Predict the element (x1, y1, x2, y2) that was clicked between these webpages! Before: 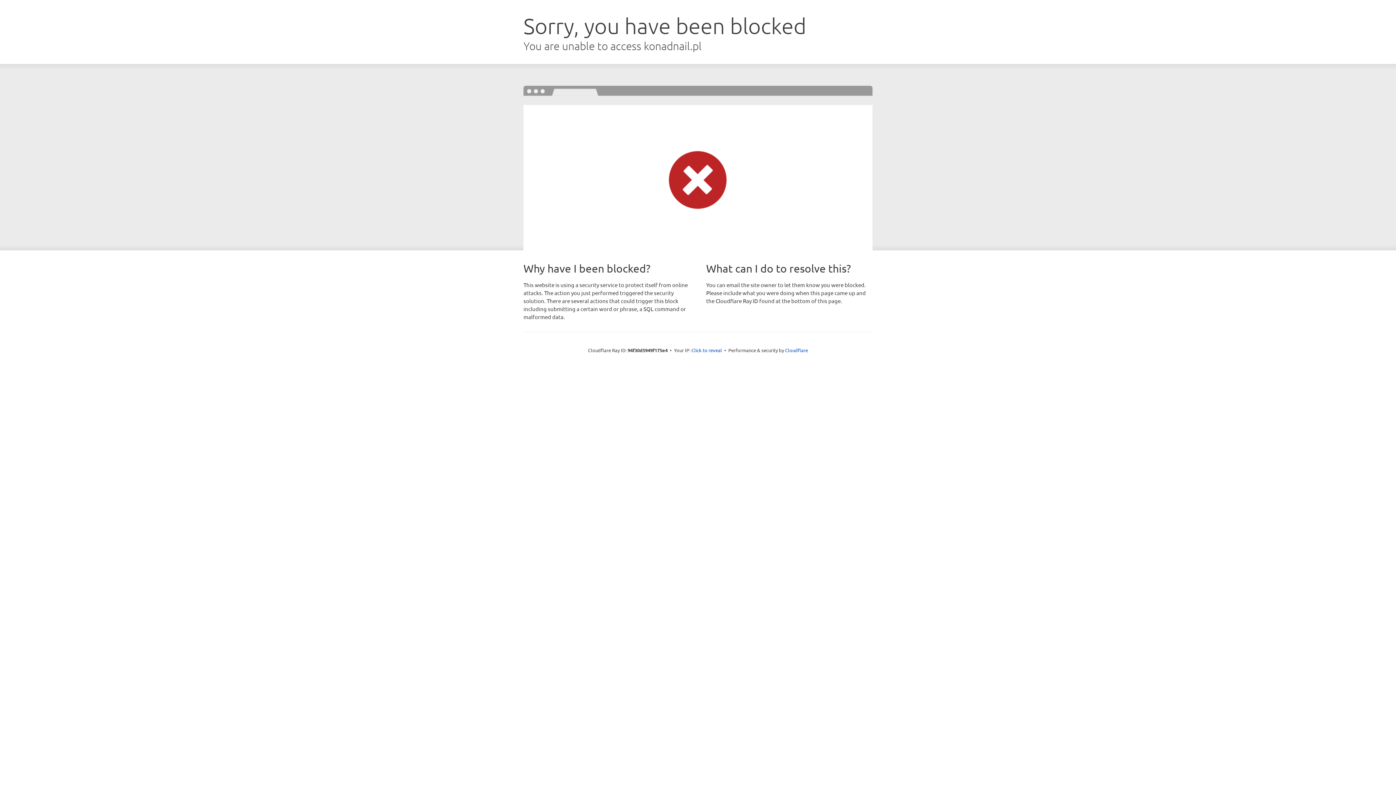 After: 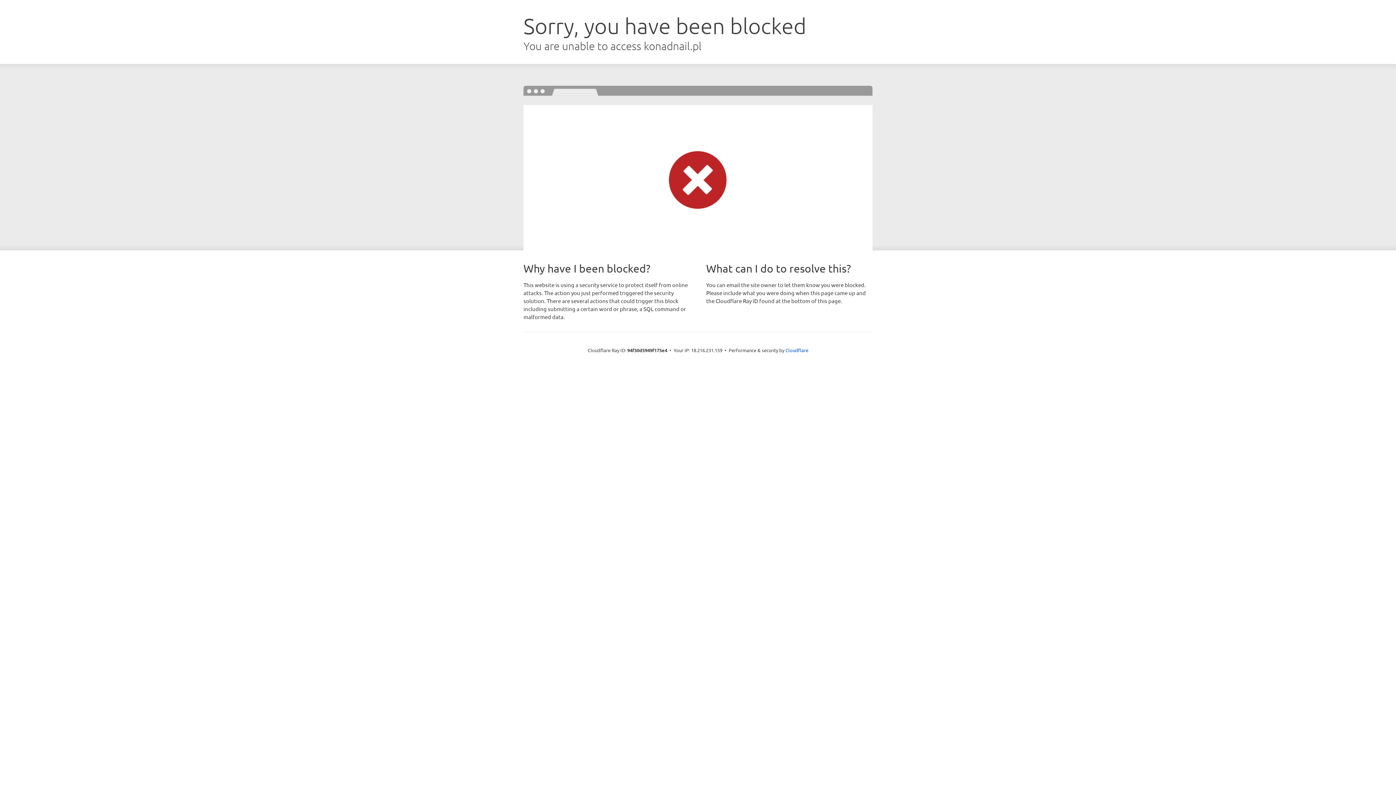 Action: bbox: (691, 346, 722, 353) label: Click to reveal